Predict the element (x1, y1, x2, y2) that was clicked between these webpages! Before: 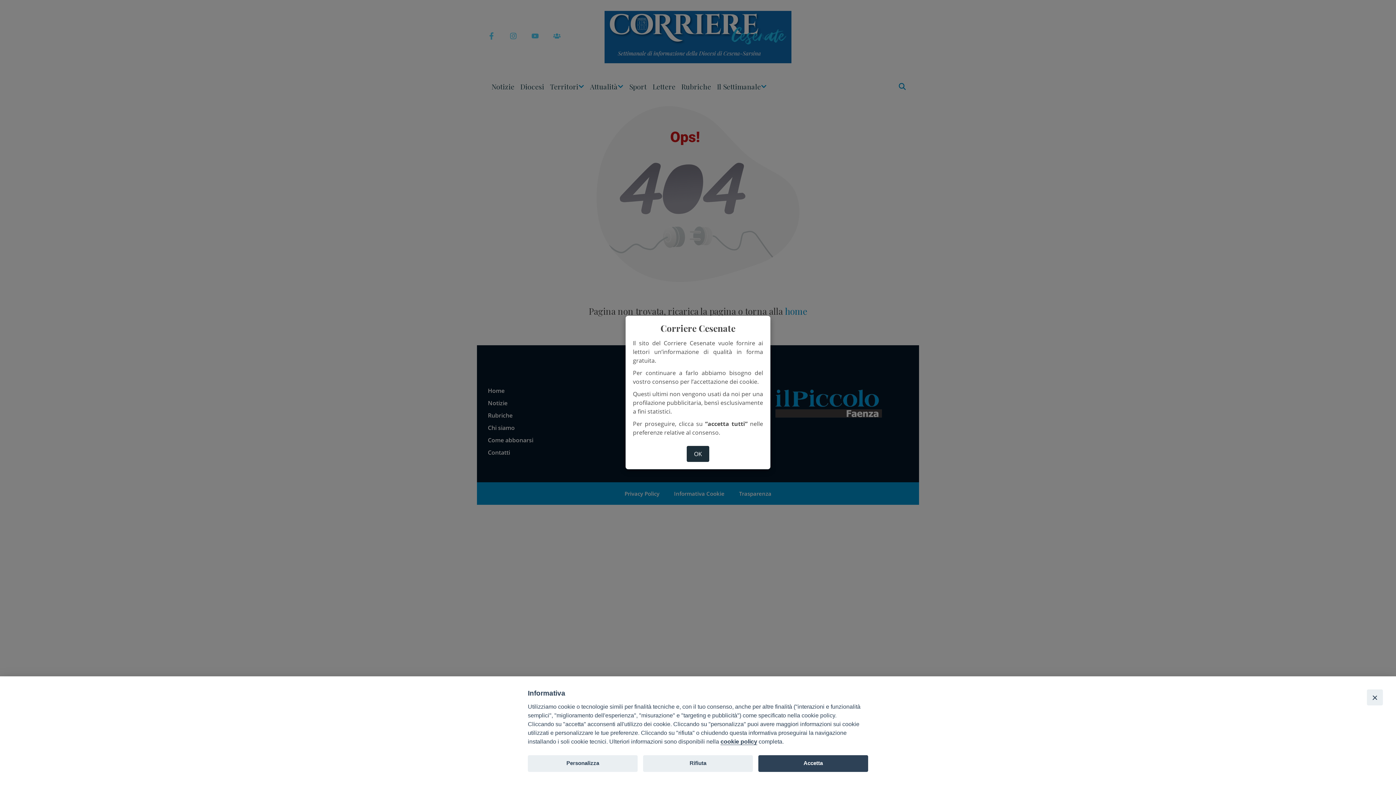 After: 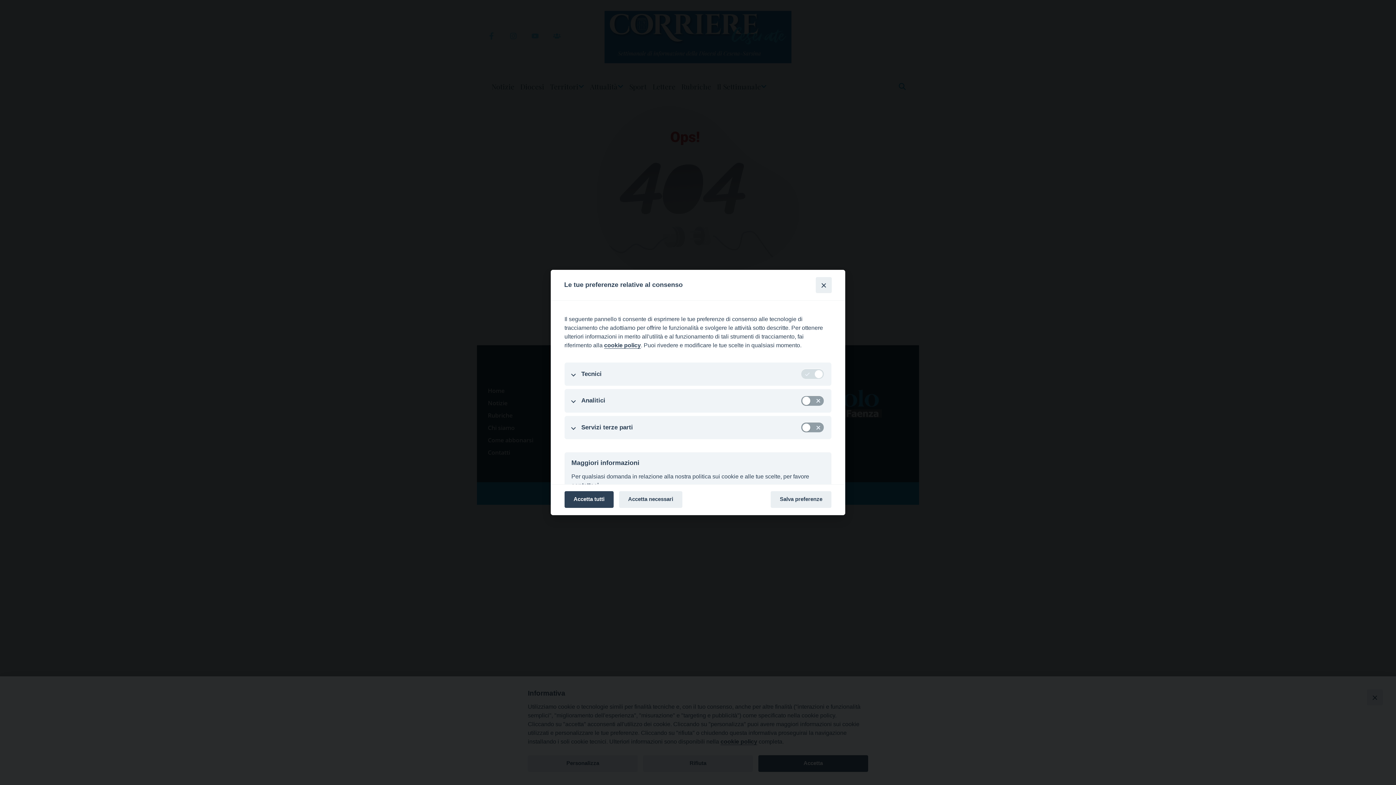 Action: label: OK bbox: (686, 446, 709, 462)